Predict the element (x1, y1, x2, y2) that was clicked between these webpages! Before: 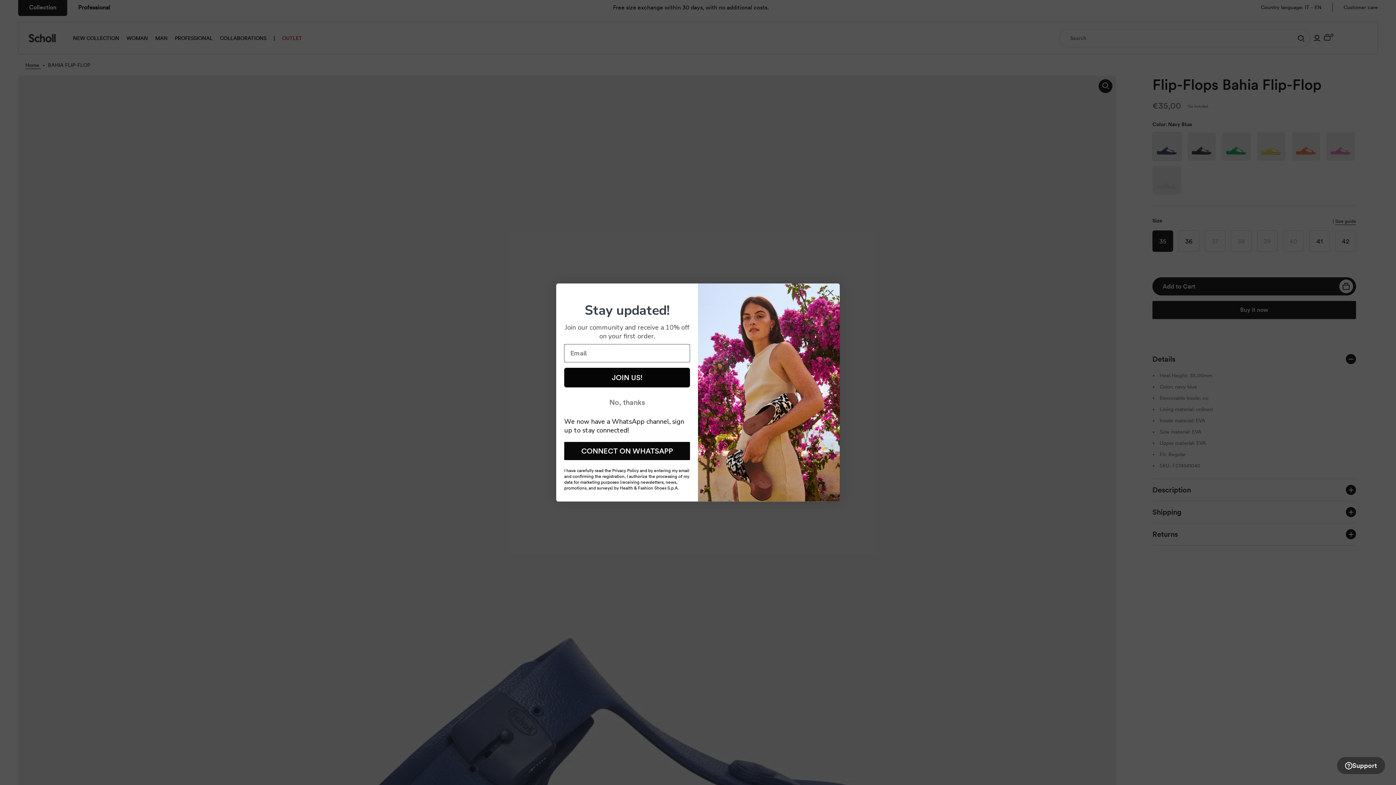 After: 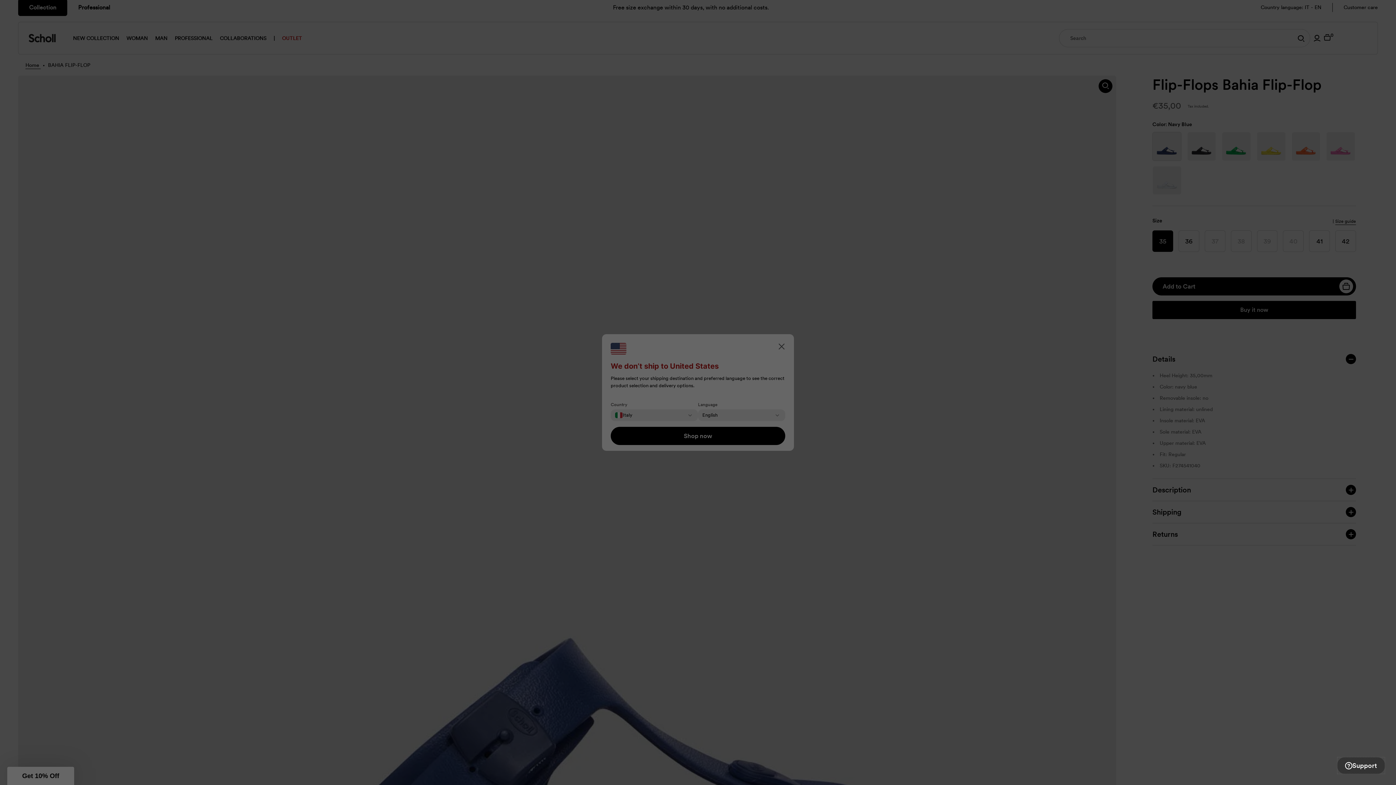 Action: label: Support bbox: (1337, 757, 1385, 774)